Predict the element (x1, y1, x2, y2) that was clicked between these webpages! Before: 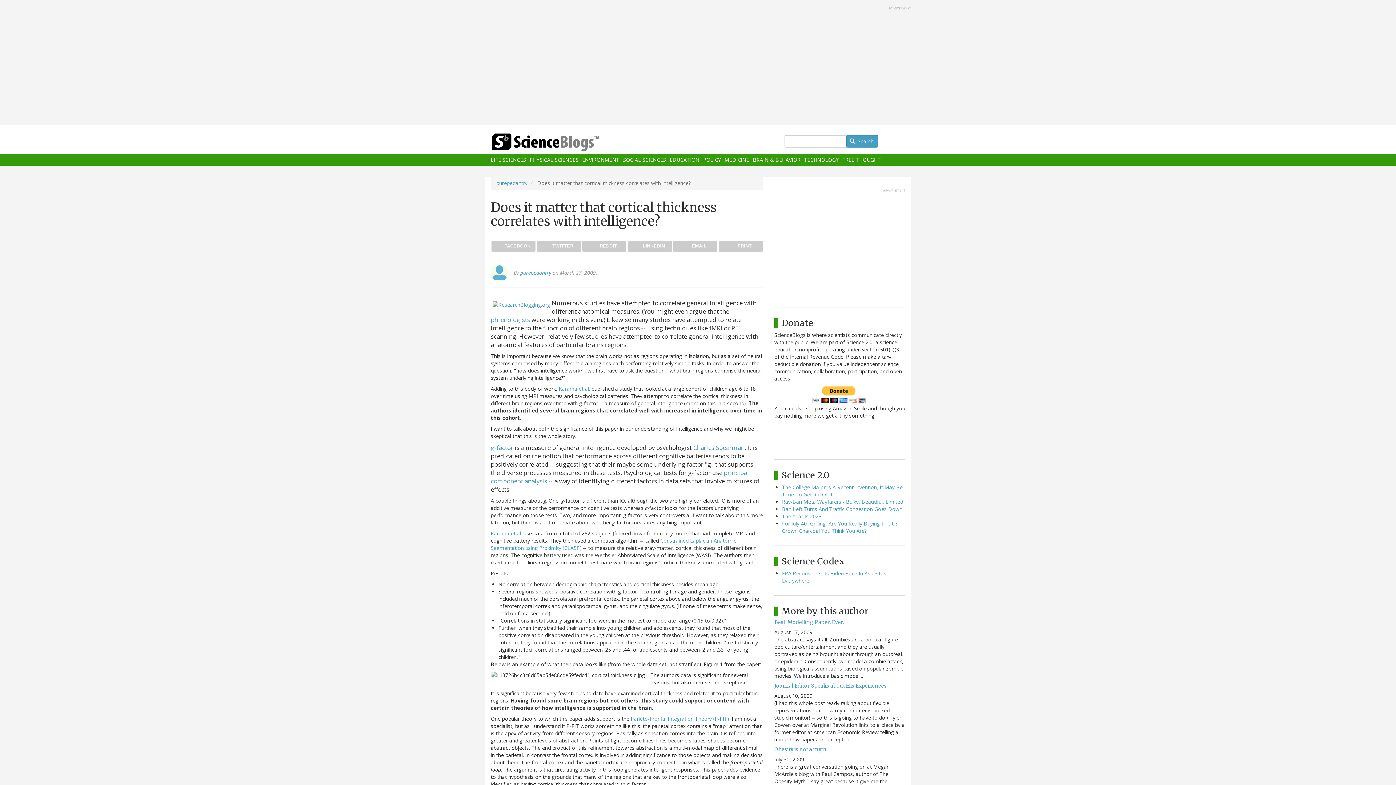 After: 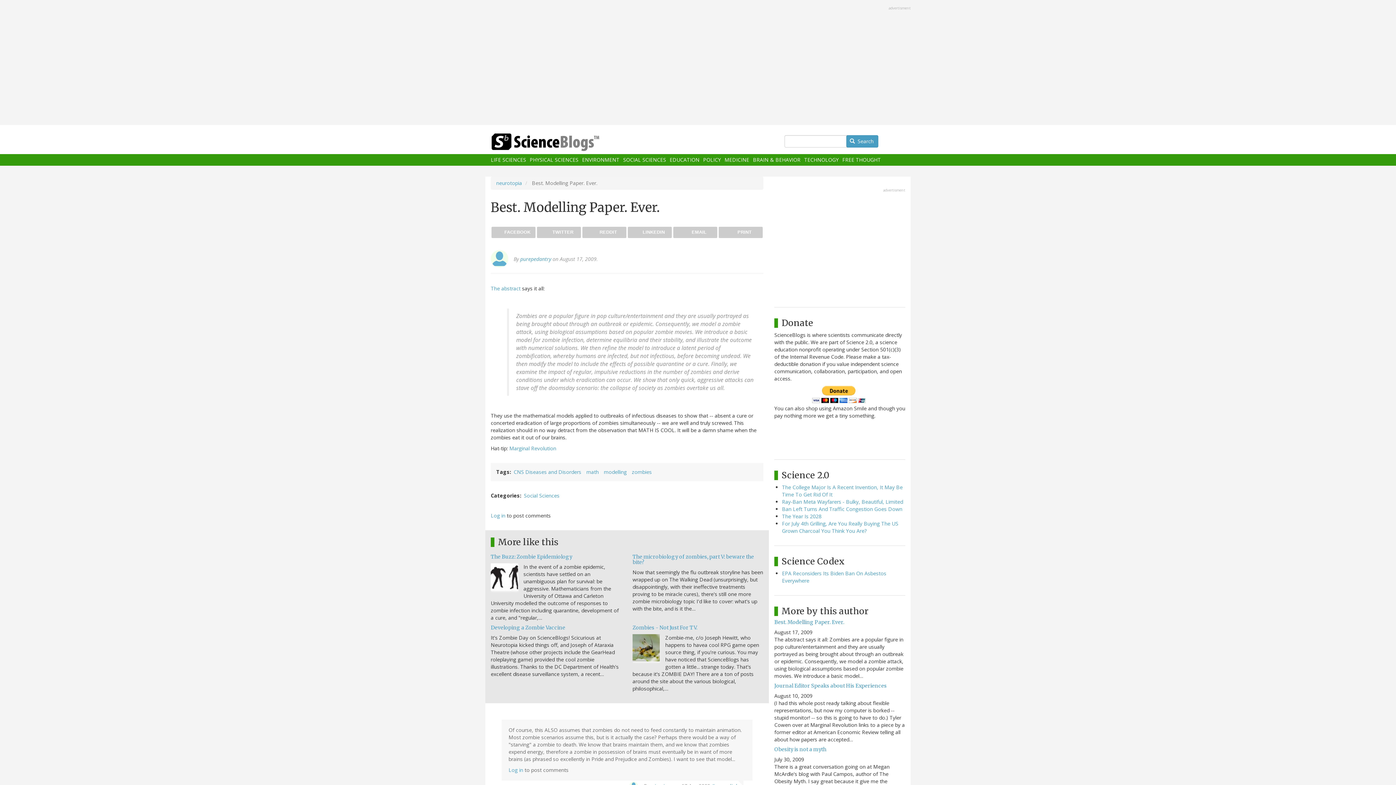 Action: label: Best. Modelling Paper. Ever. bbox: (774, 619, 844, 625)